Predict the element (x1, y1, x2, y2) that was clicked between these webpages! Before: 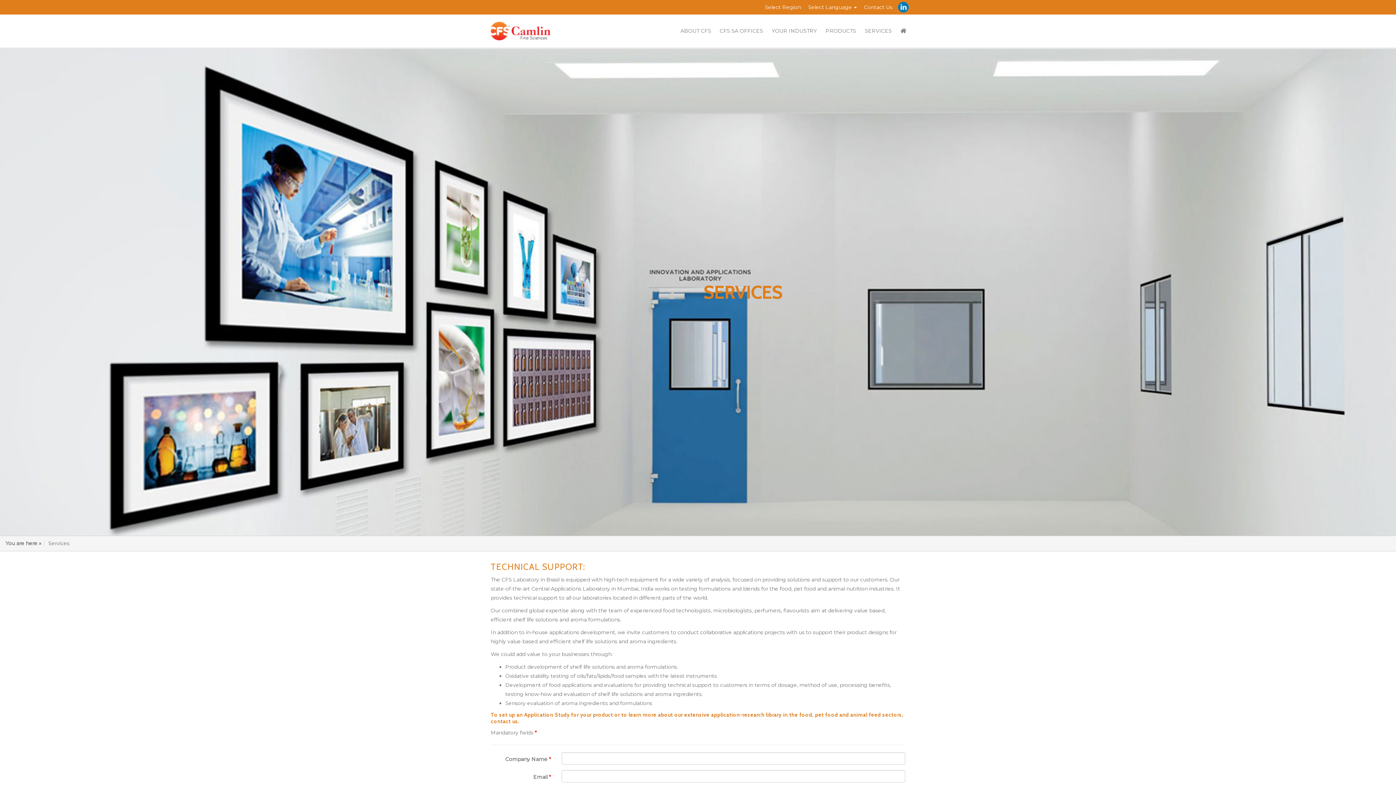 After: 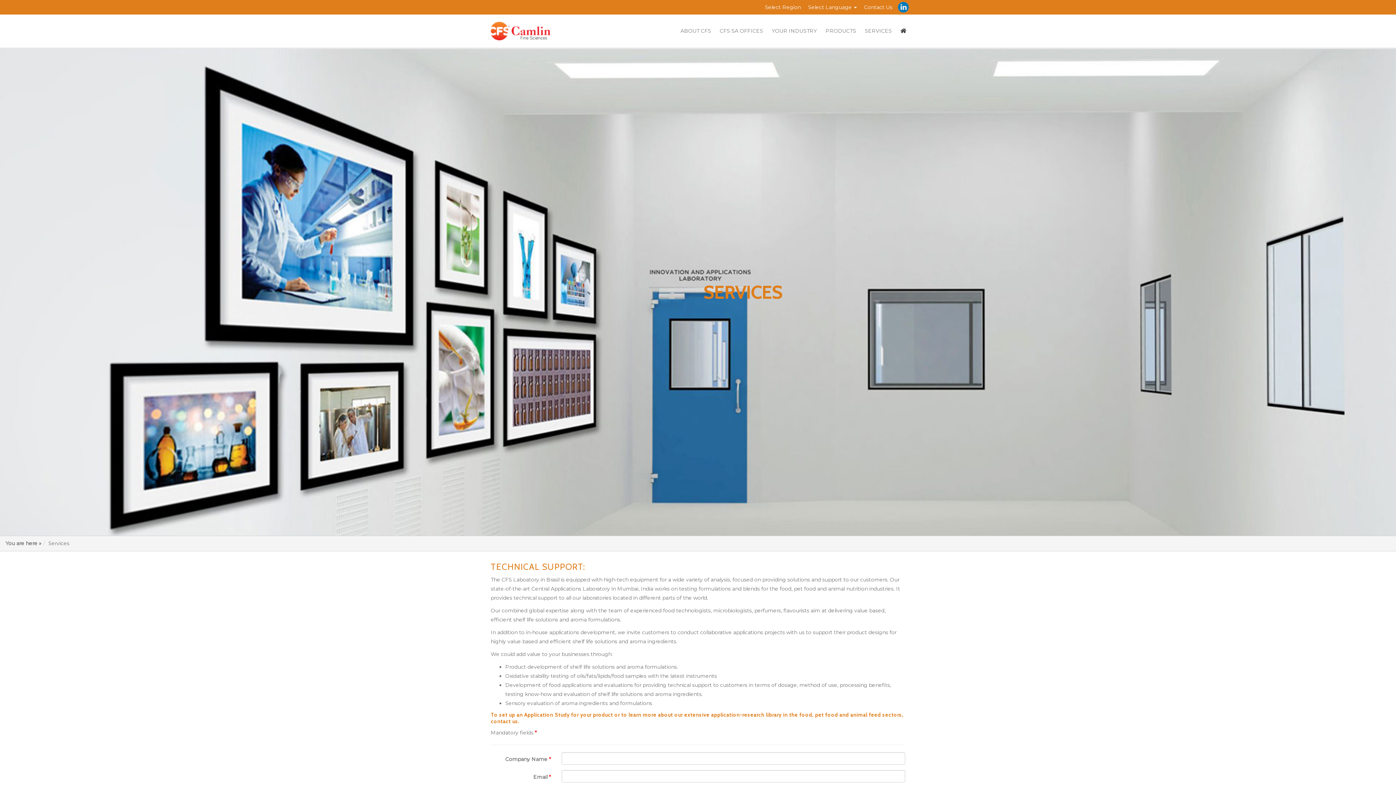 Action: bbox: (896, 14, 910, 47)